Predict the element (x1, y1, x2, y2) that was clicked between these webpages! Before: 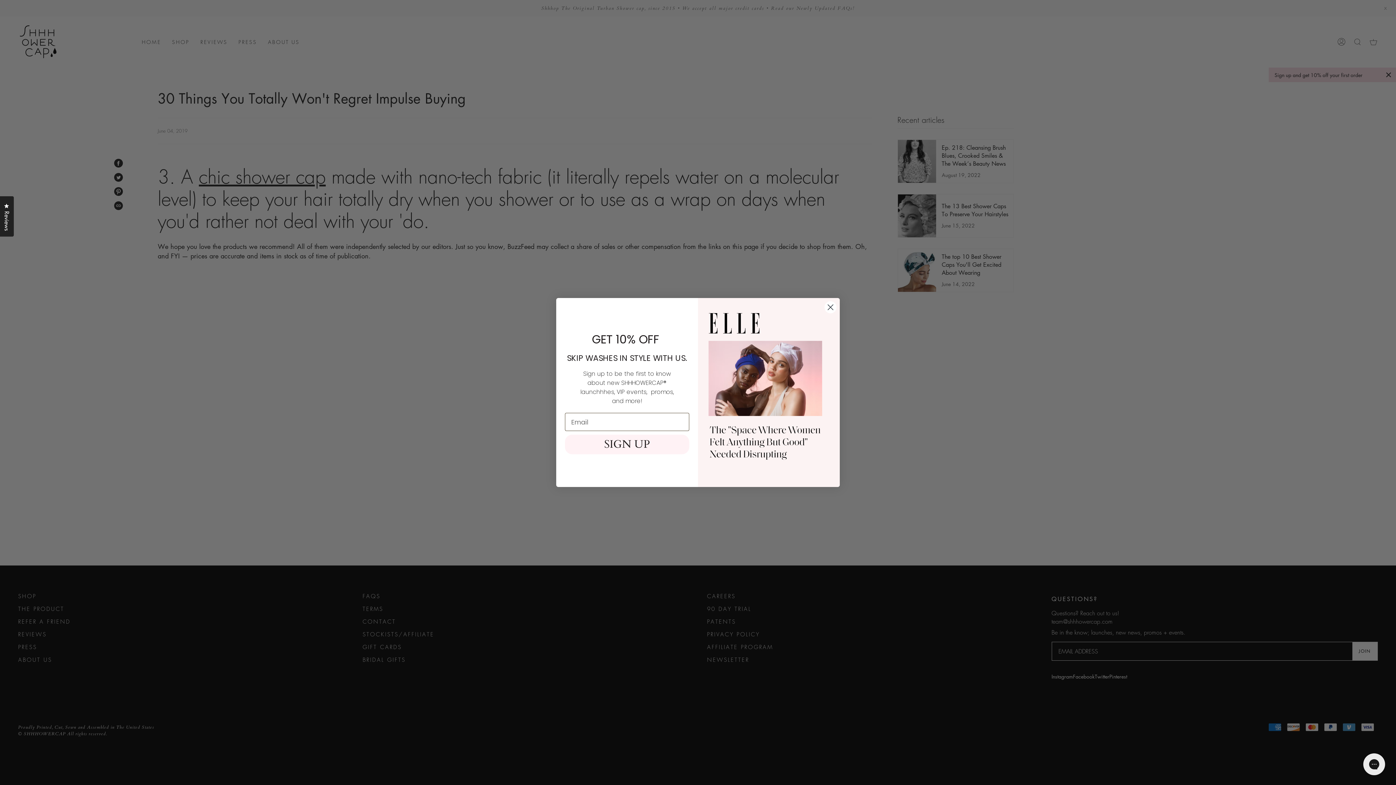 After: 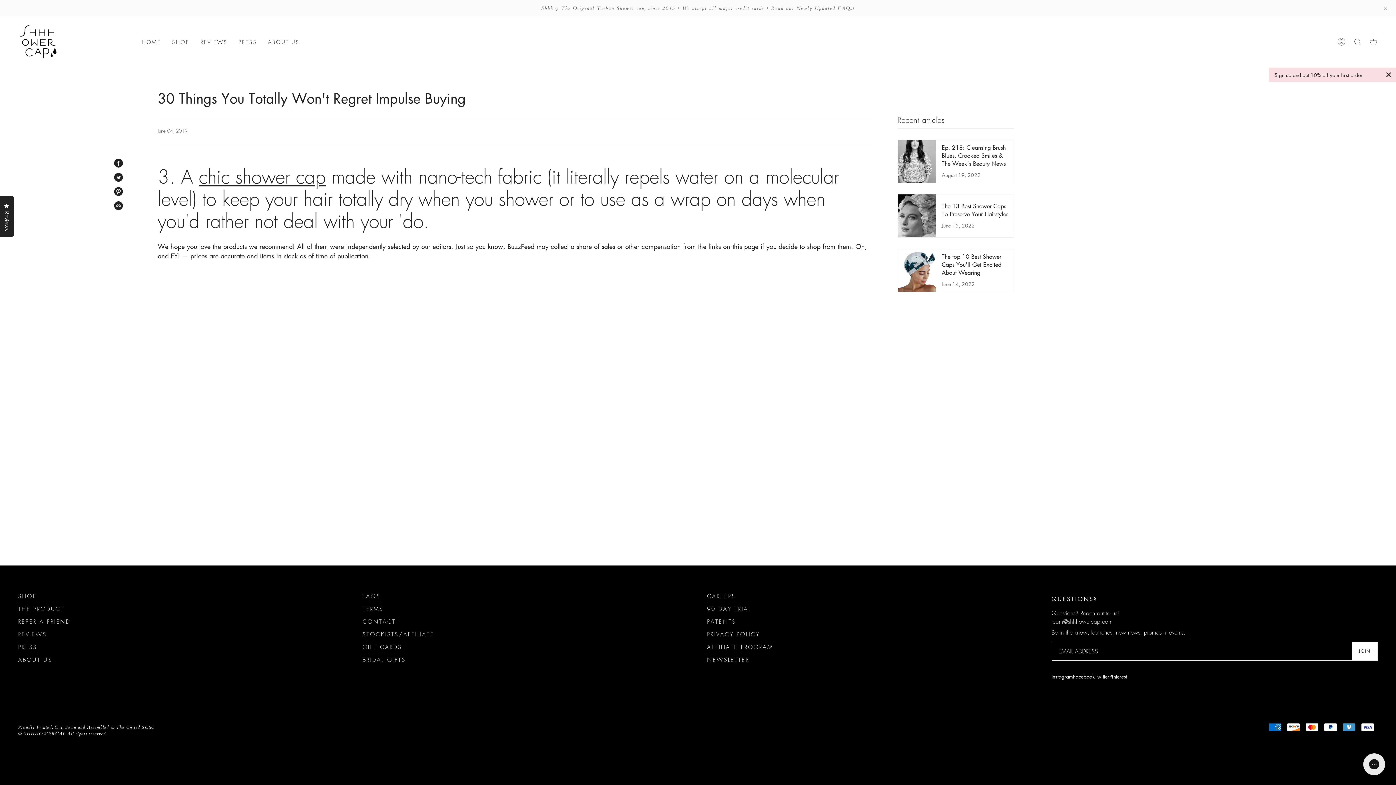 Action: label: Close dialog bbox: (824, 301, 837, 313)